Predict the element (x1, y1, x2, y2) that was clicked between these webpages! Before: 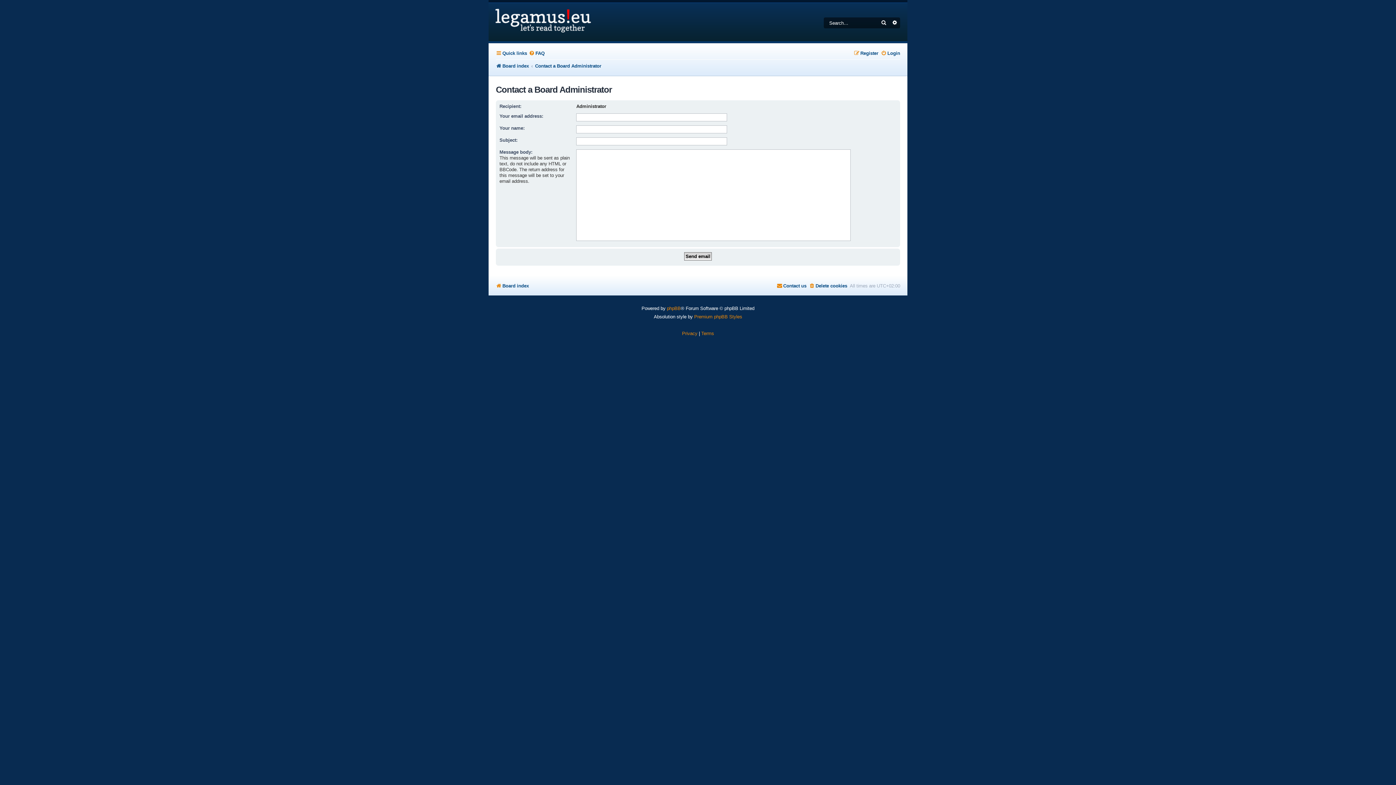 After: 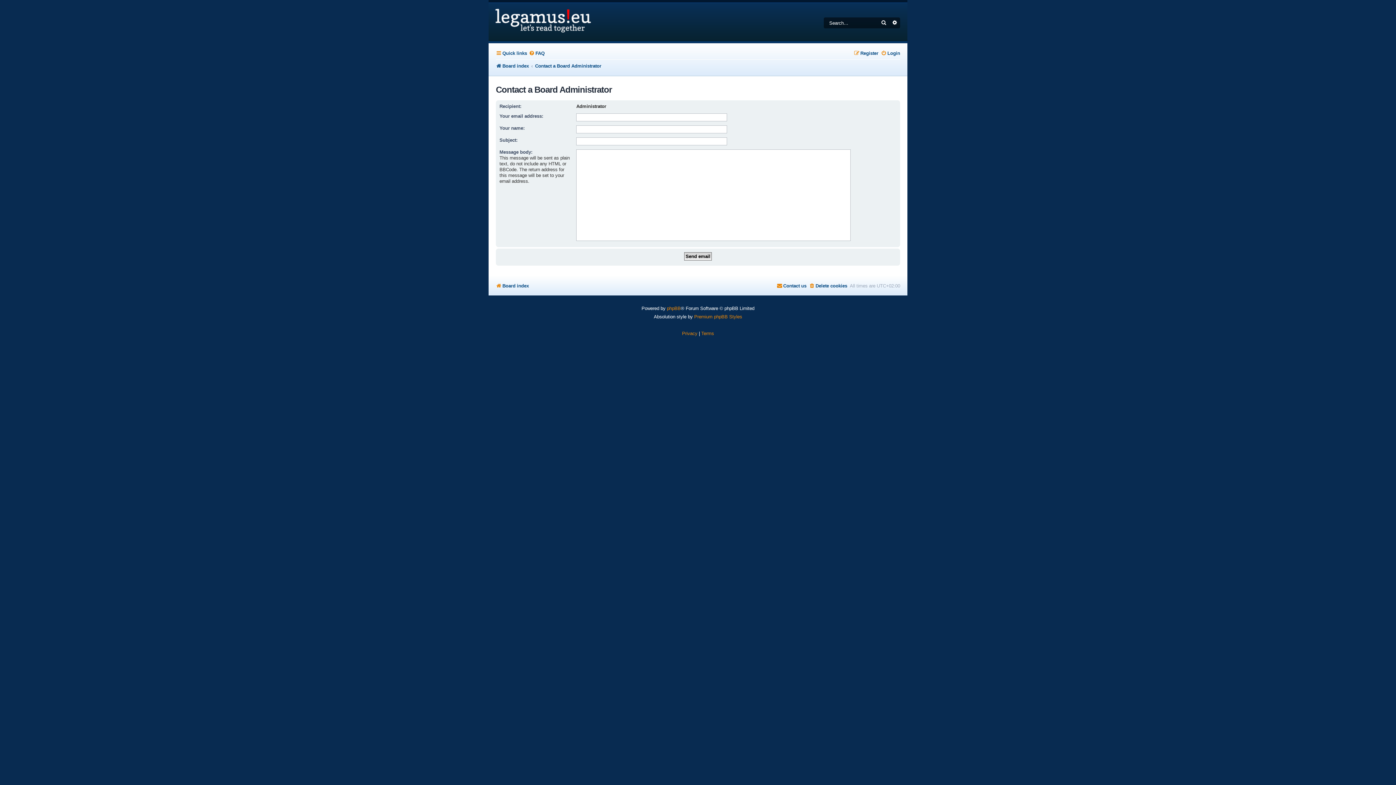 Action: bbox: (776, 280, 806, 291) label: Contact us